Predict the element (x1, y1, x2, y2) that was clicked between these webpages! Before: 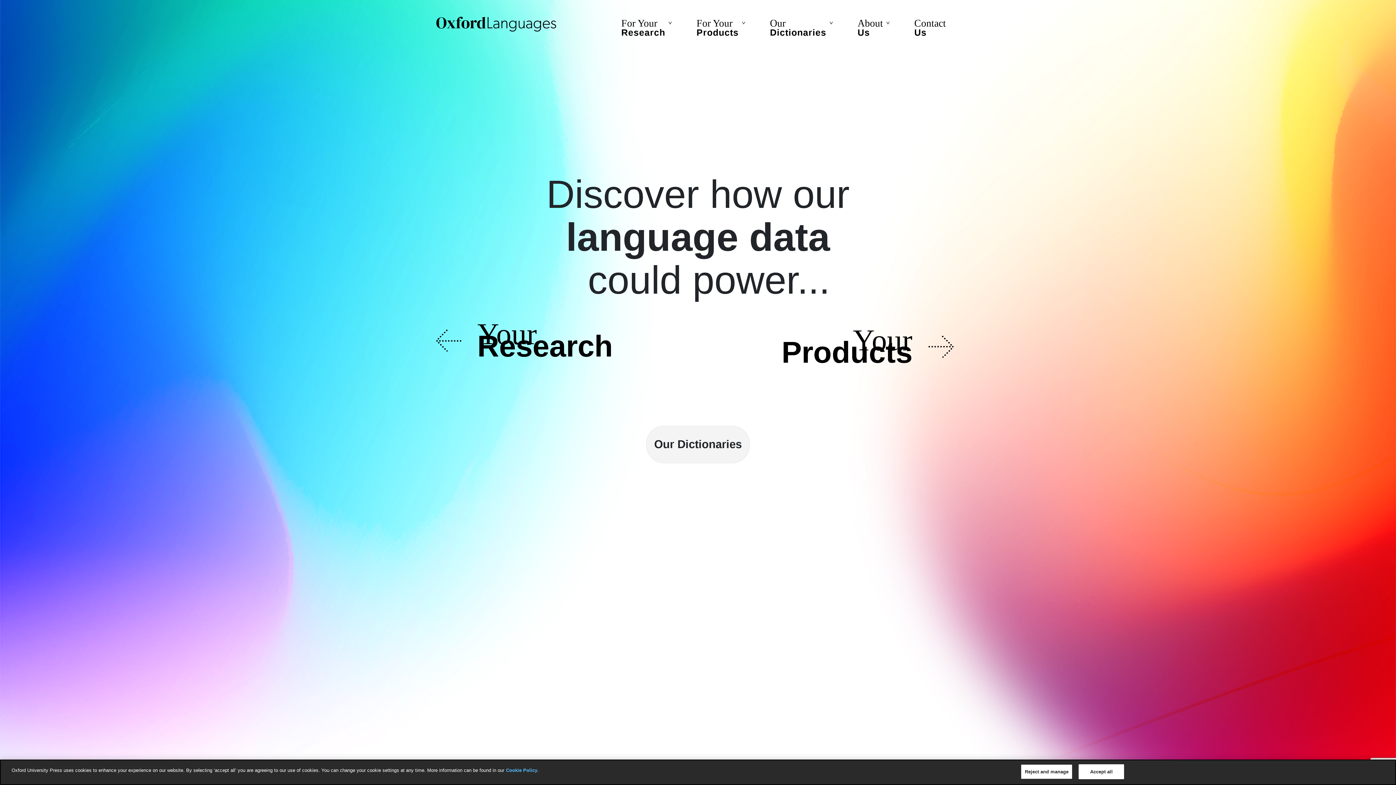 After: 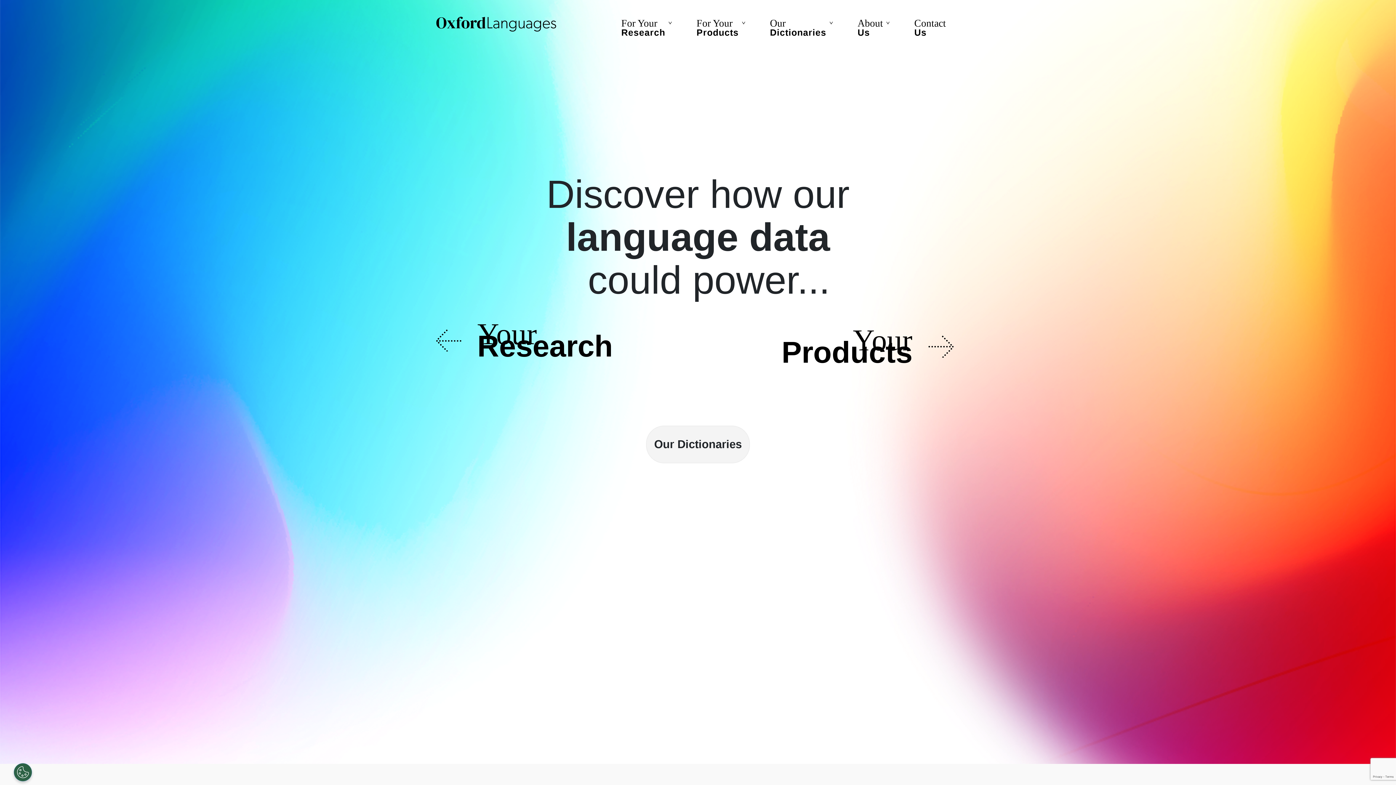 Action: label: Accept all bbox: (1079, 764, 1124, 779)